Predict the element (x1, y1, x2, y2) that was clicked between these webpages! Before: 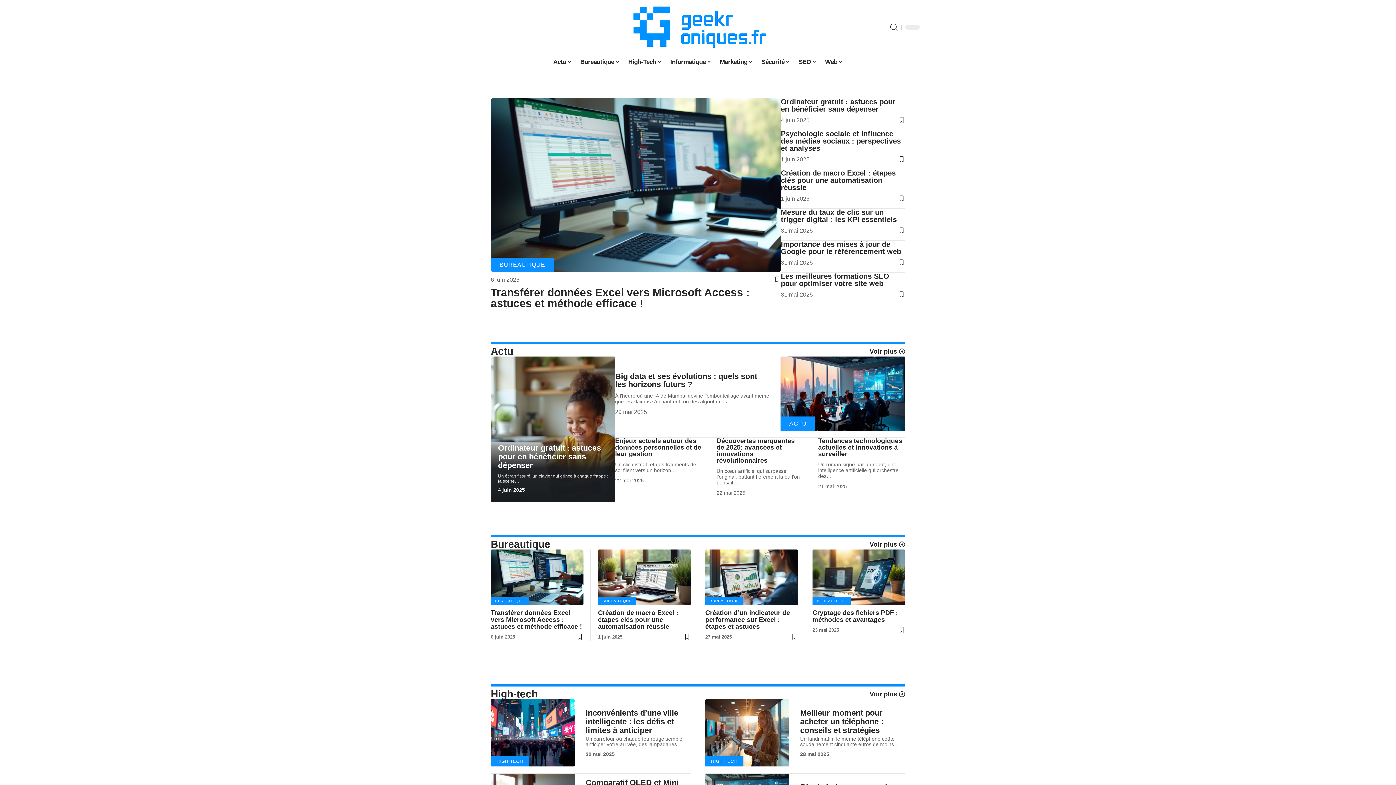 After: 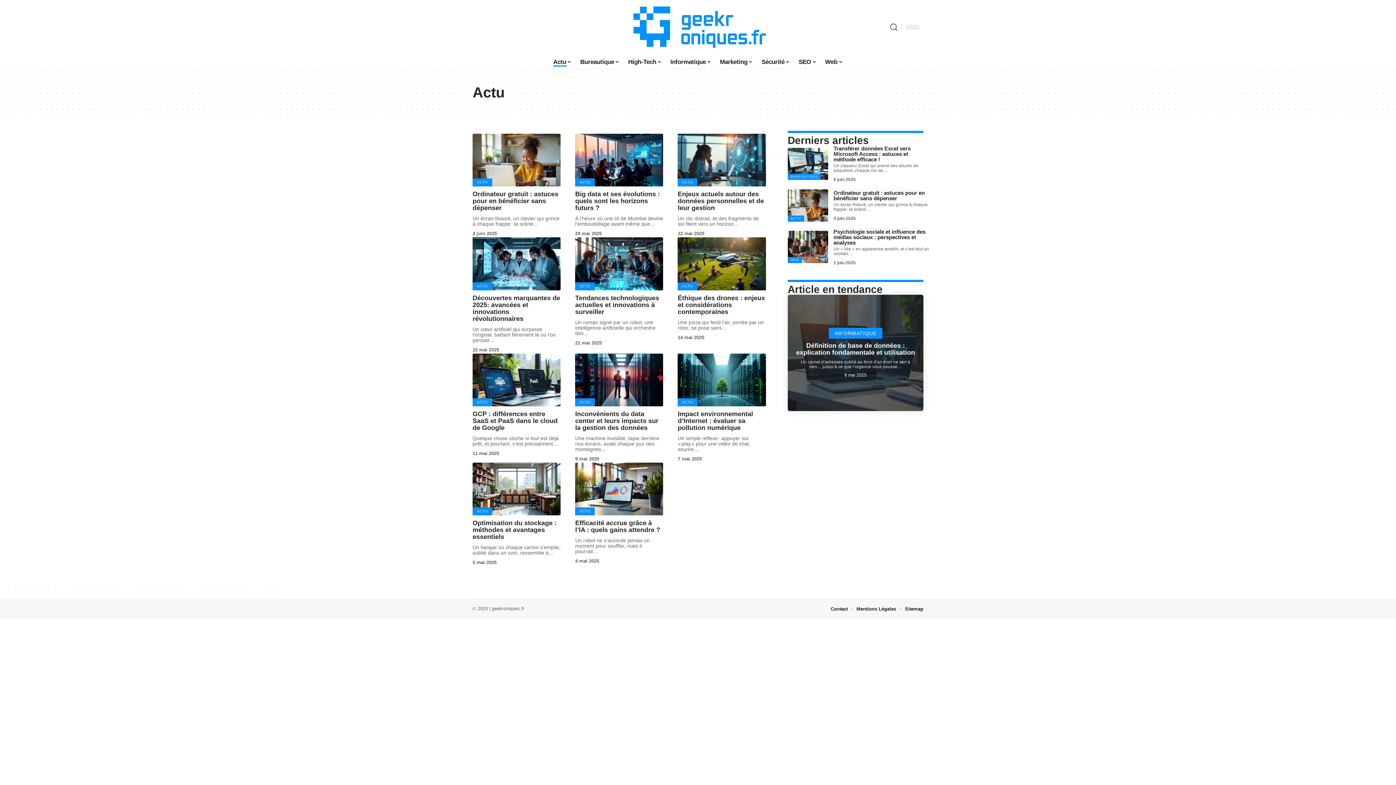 Action: label: Actu bbox: (490, 345, 513, 357)